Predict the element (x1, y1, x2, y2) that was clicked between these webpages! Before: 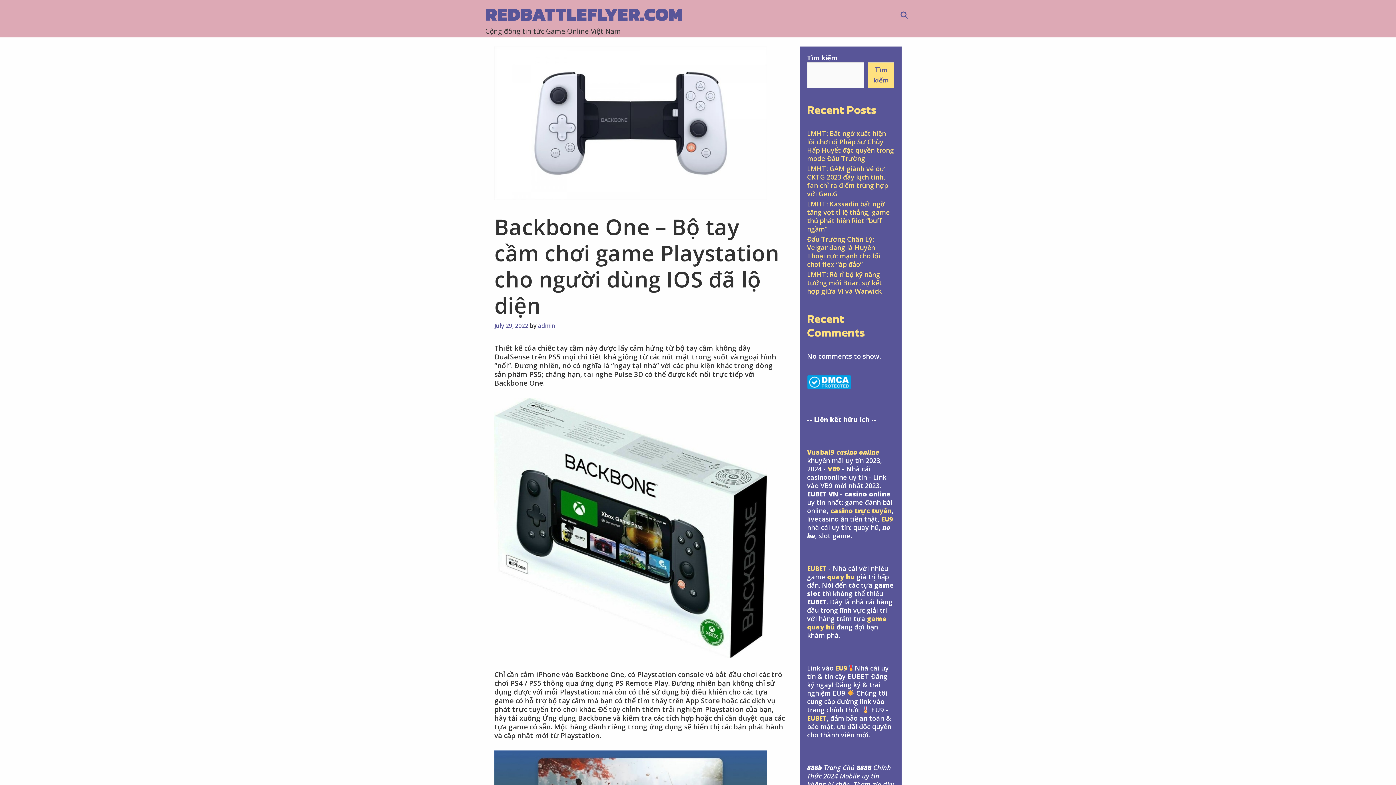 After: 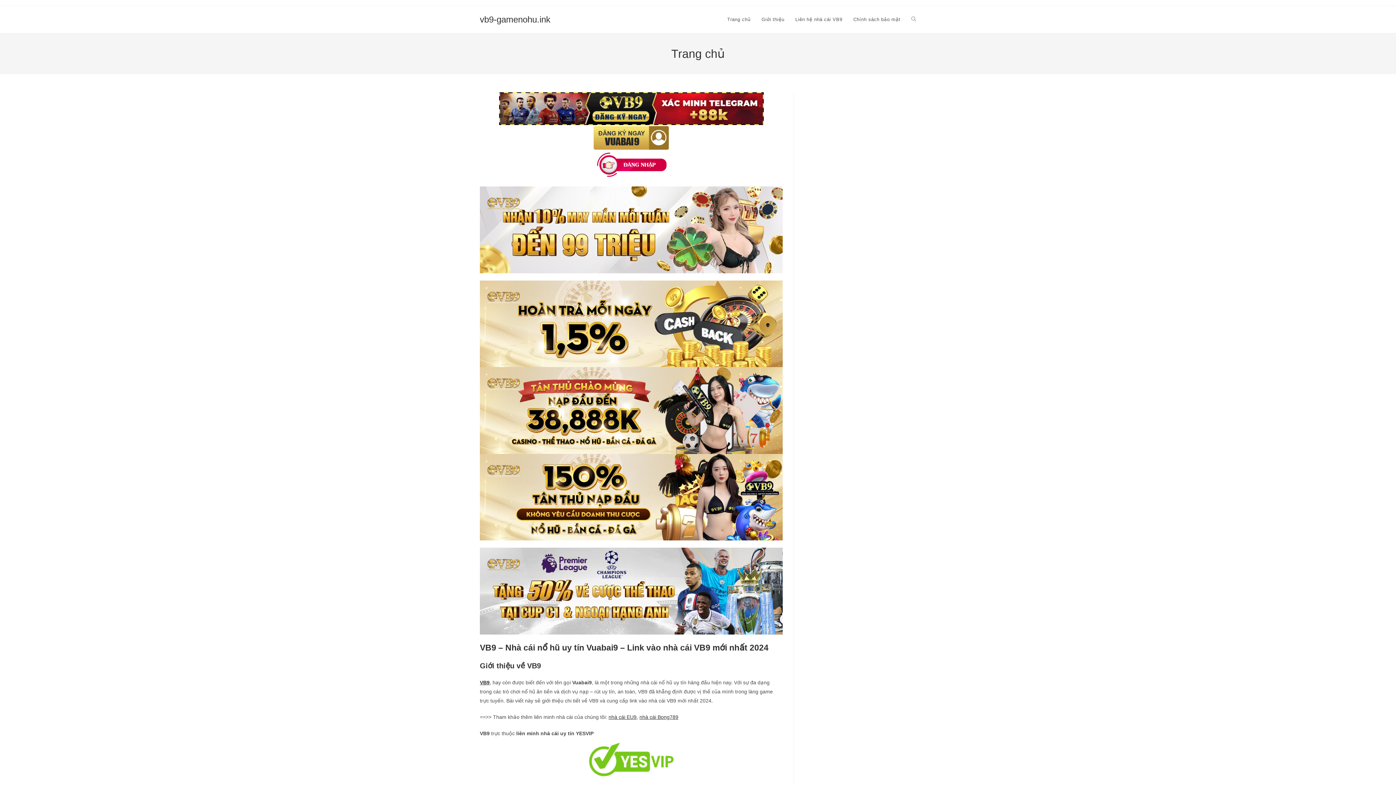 Action: bbox: (828, 464, 840, 473) label: VB9